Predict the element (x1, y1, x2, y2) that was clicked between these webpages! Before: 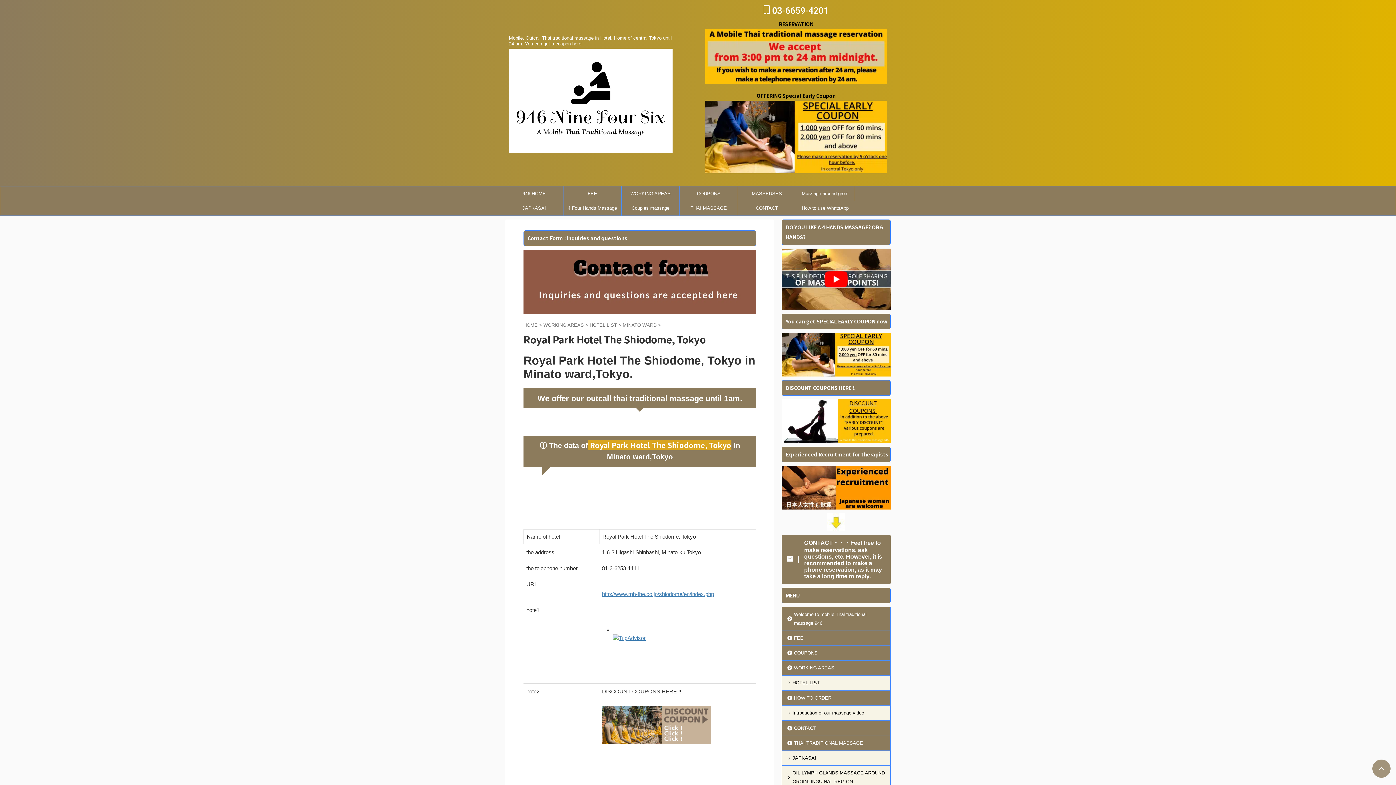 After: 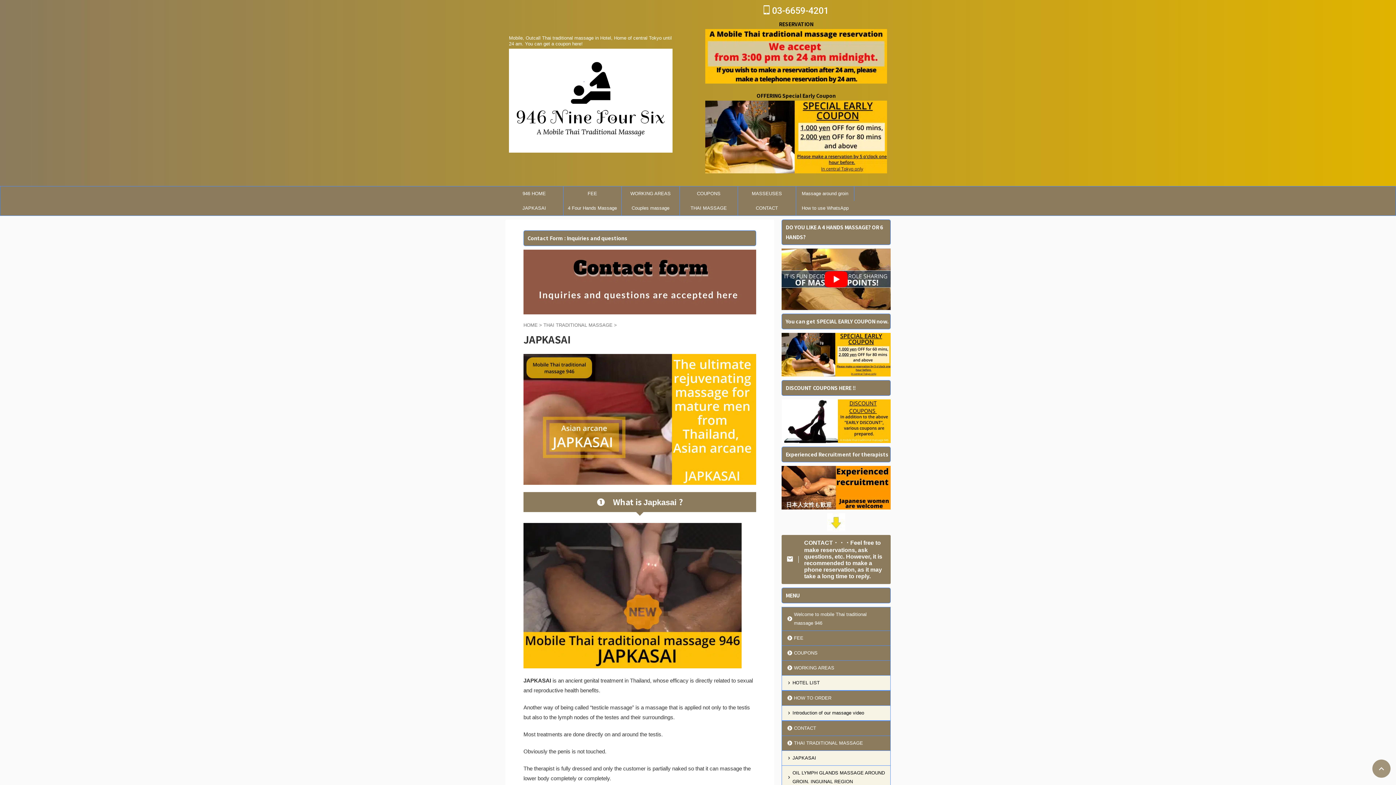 Action: label: JAPKASAI bbox: (782, 751, 890, 766)